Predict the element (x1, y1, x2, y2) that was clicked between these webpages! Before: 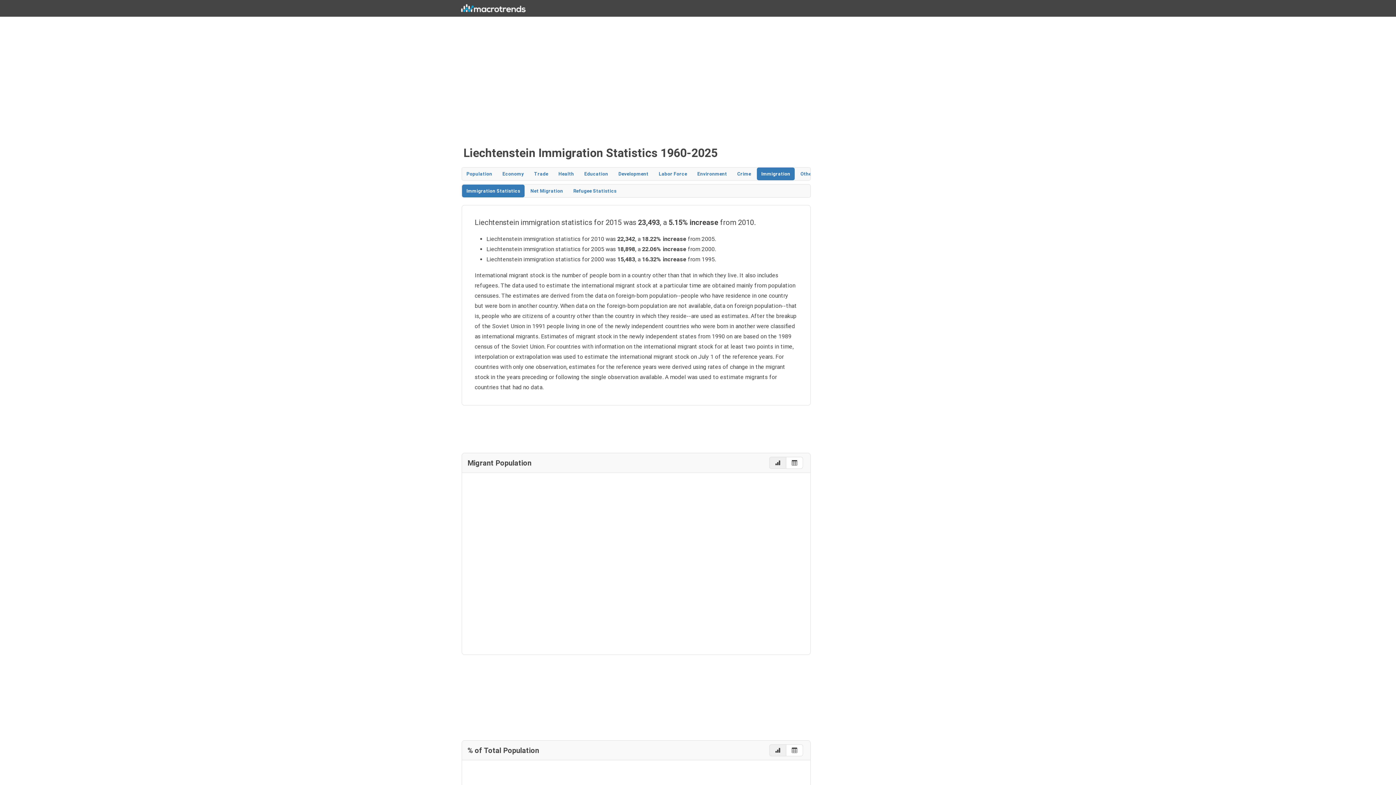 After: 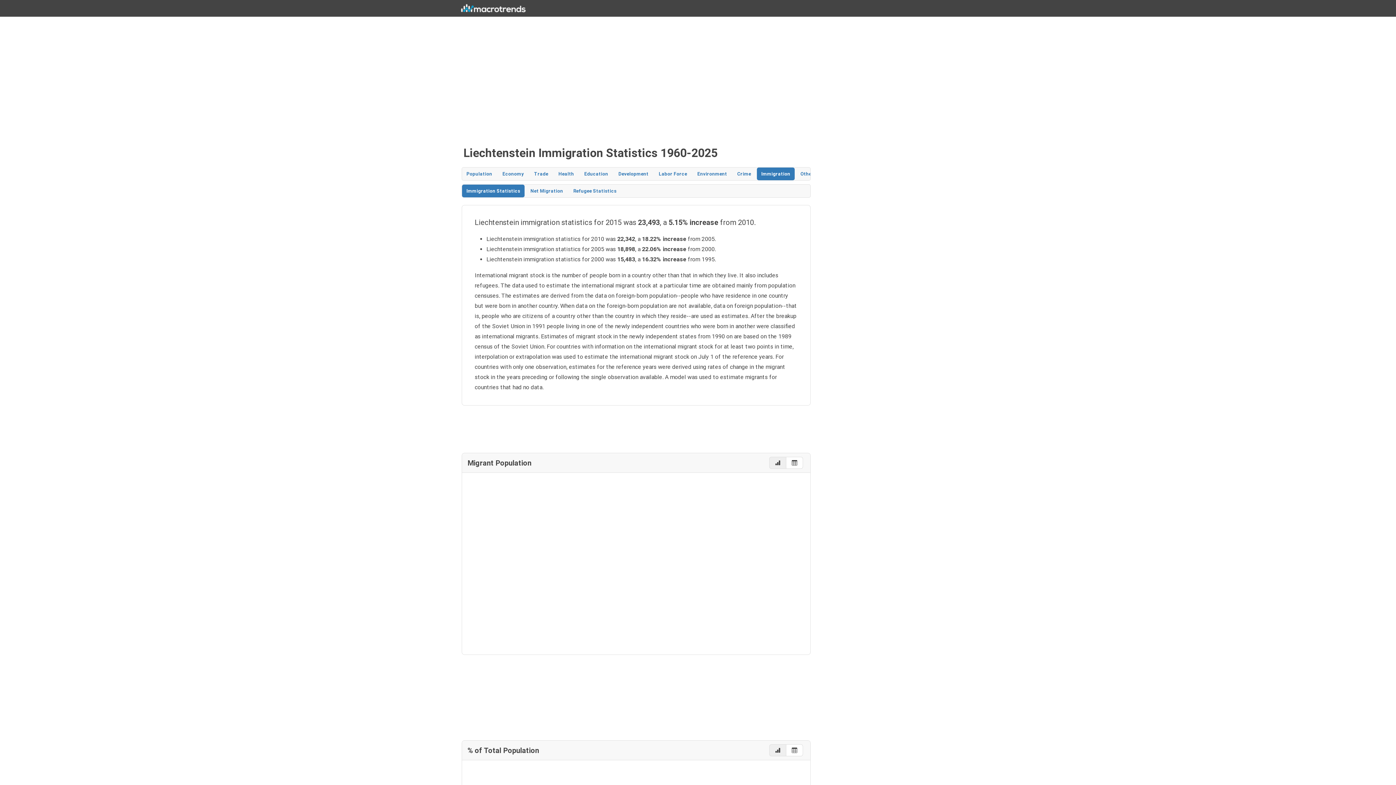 Action: label: Immigration Statistics bbox: (462, 184, 524, 197)